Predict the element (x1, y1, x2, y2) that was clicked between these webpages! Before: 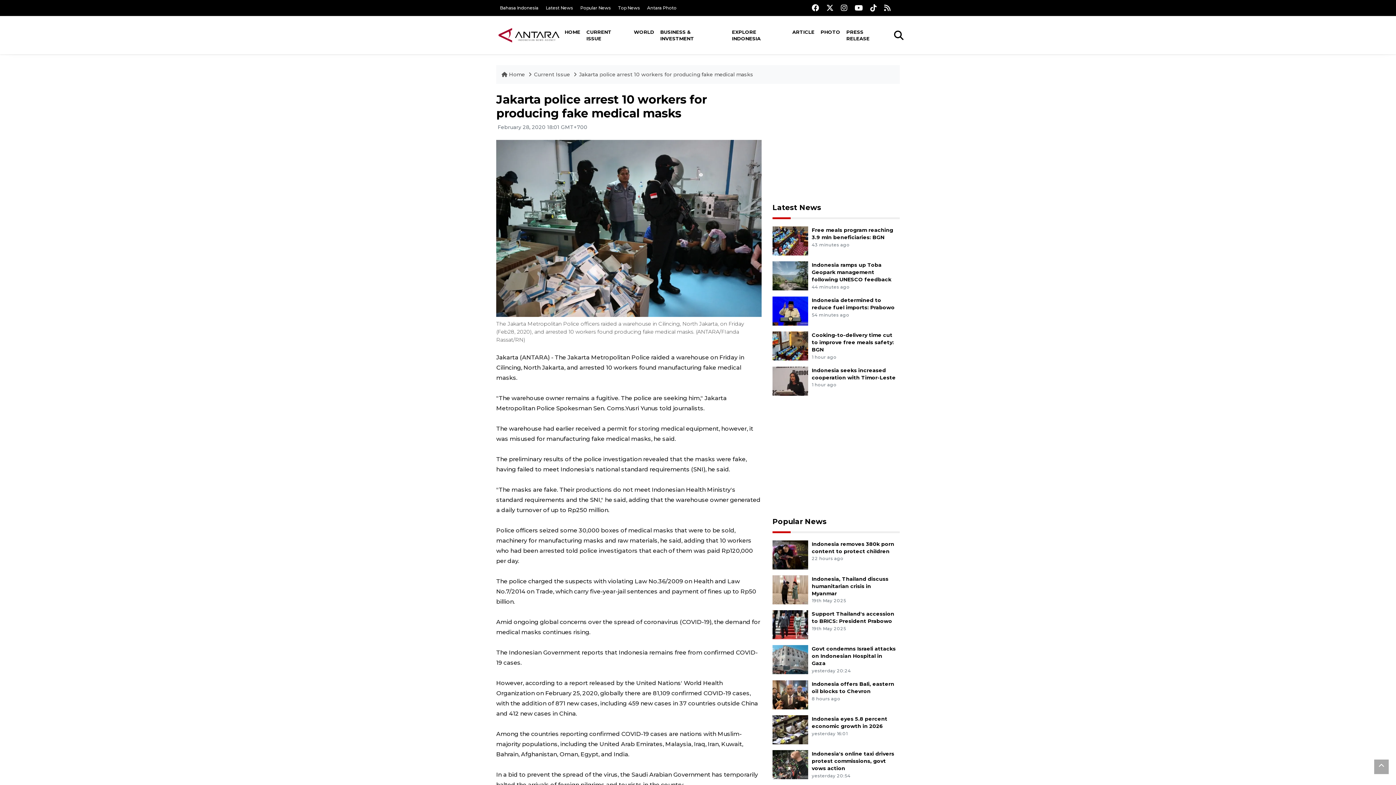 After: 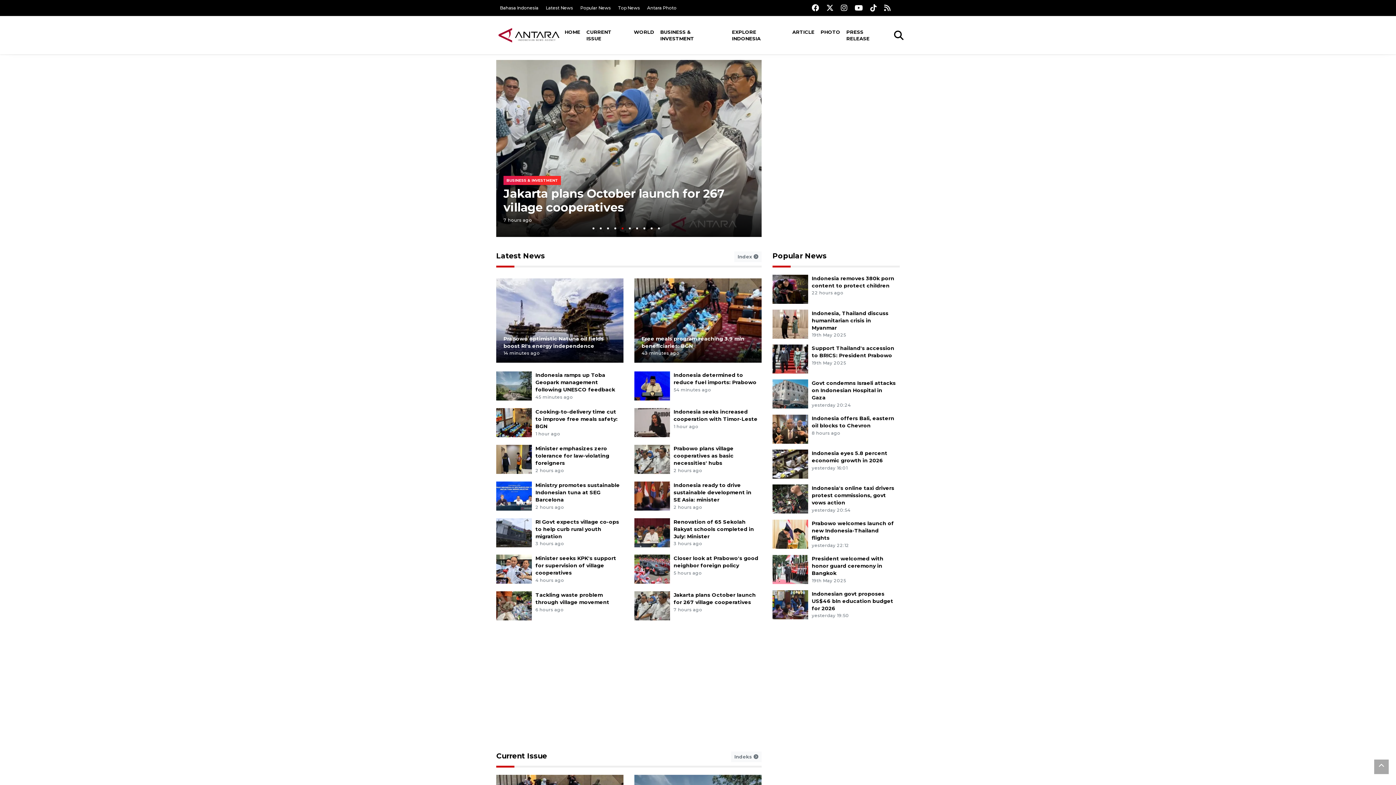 Action: label: Popular News bbox: (772, 517, 826, 526)